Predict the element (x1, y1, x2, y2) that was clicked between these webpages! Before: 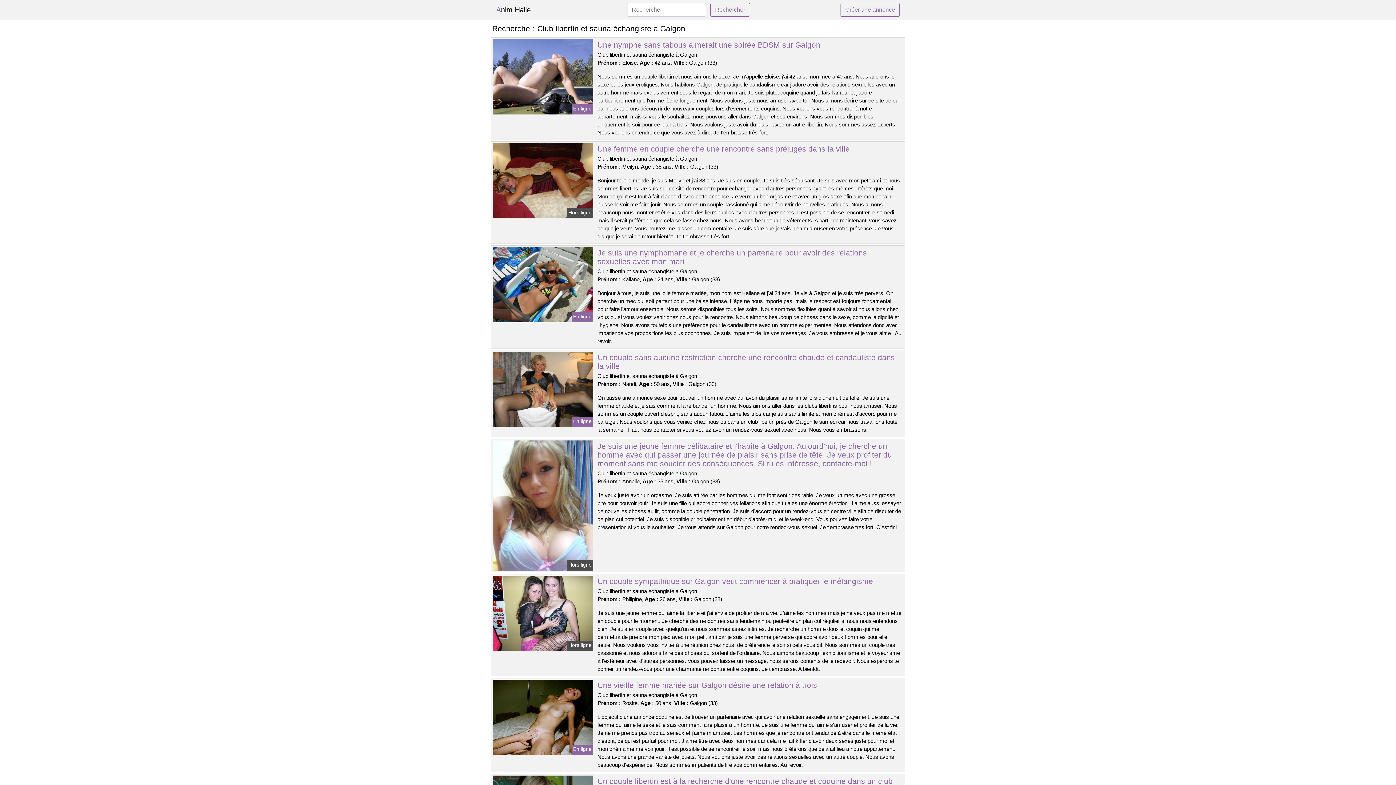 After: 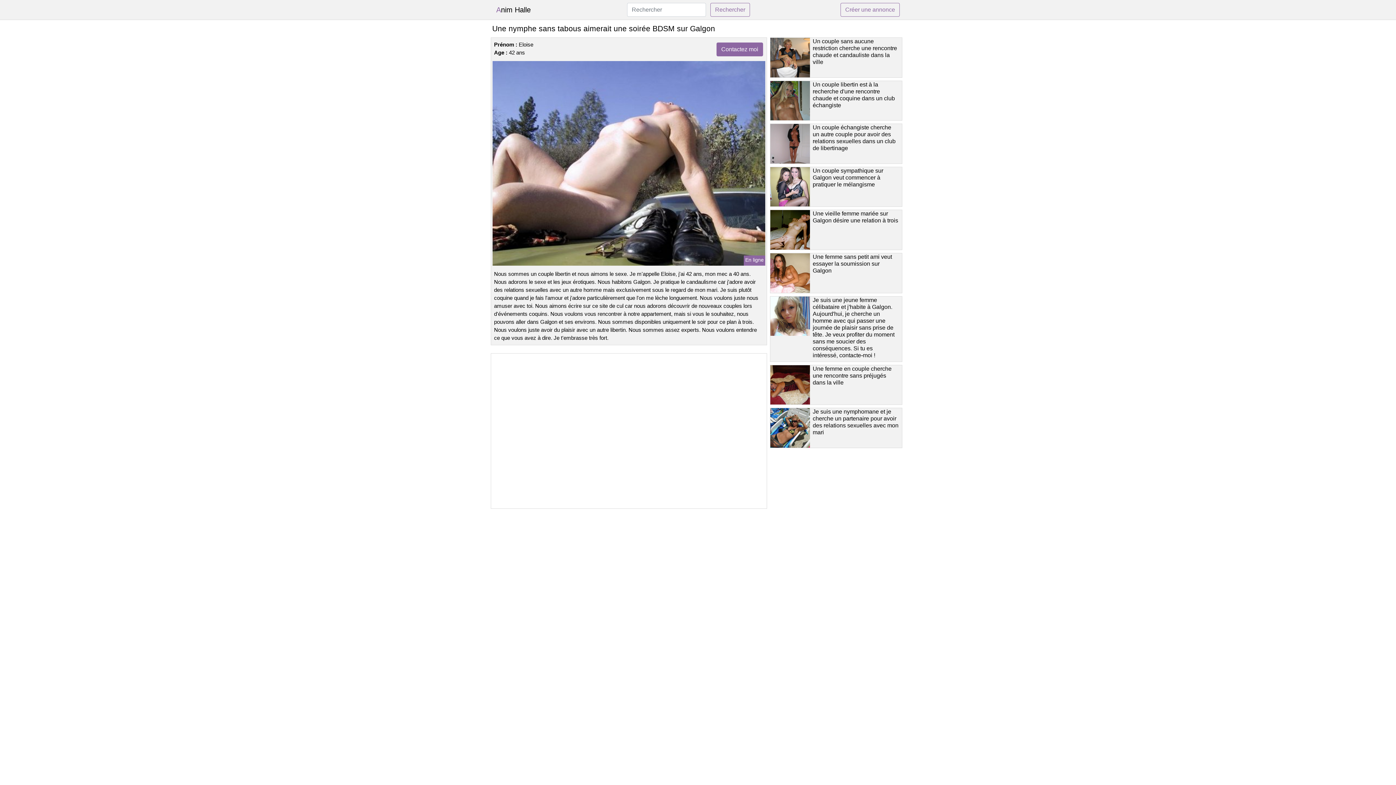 Action: bbox: (491, 73, 594, 79)